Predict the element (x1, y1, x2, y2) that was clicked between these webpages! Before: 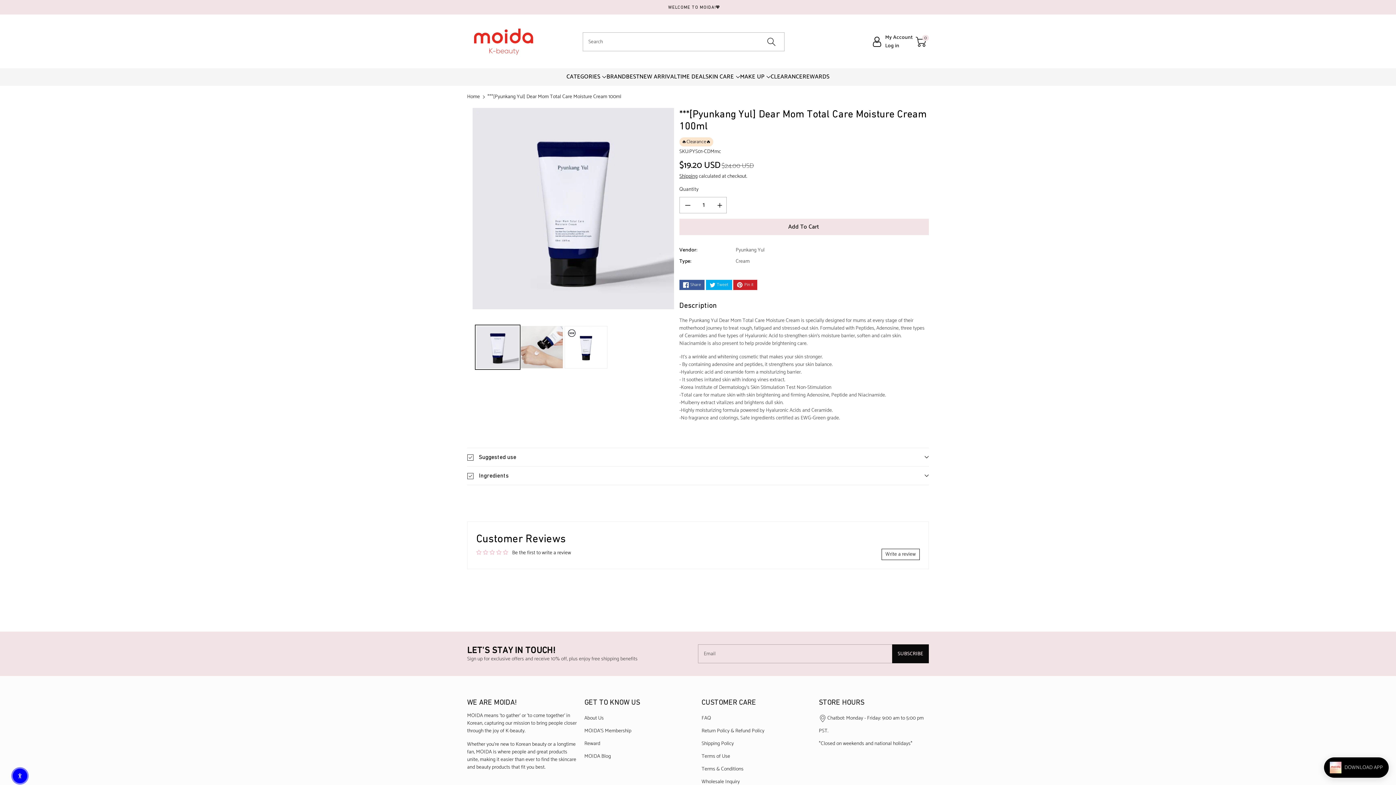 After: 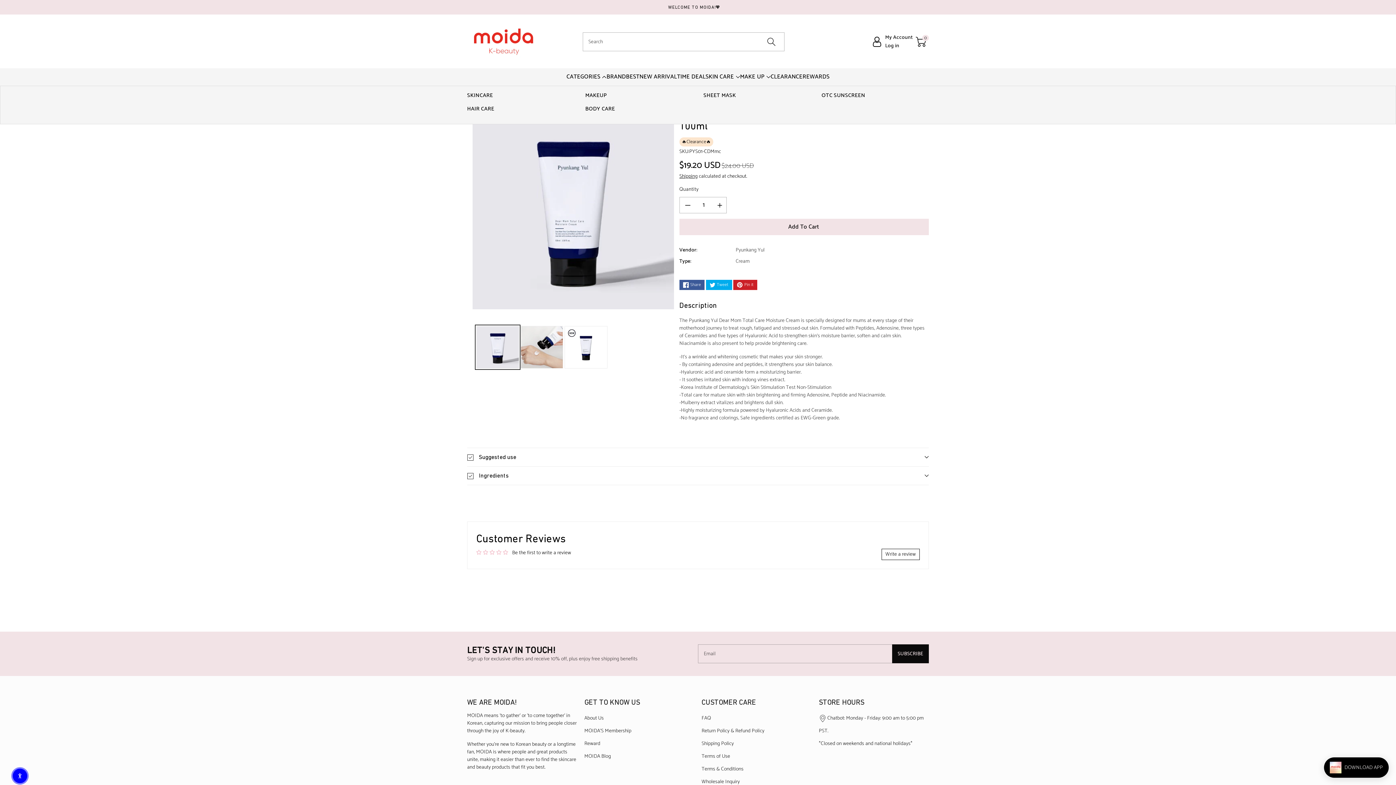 Action: bbox: (566, 72, 606, 81) label: CATEGORIES